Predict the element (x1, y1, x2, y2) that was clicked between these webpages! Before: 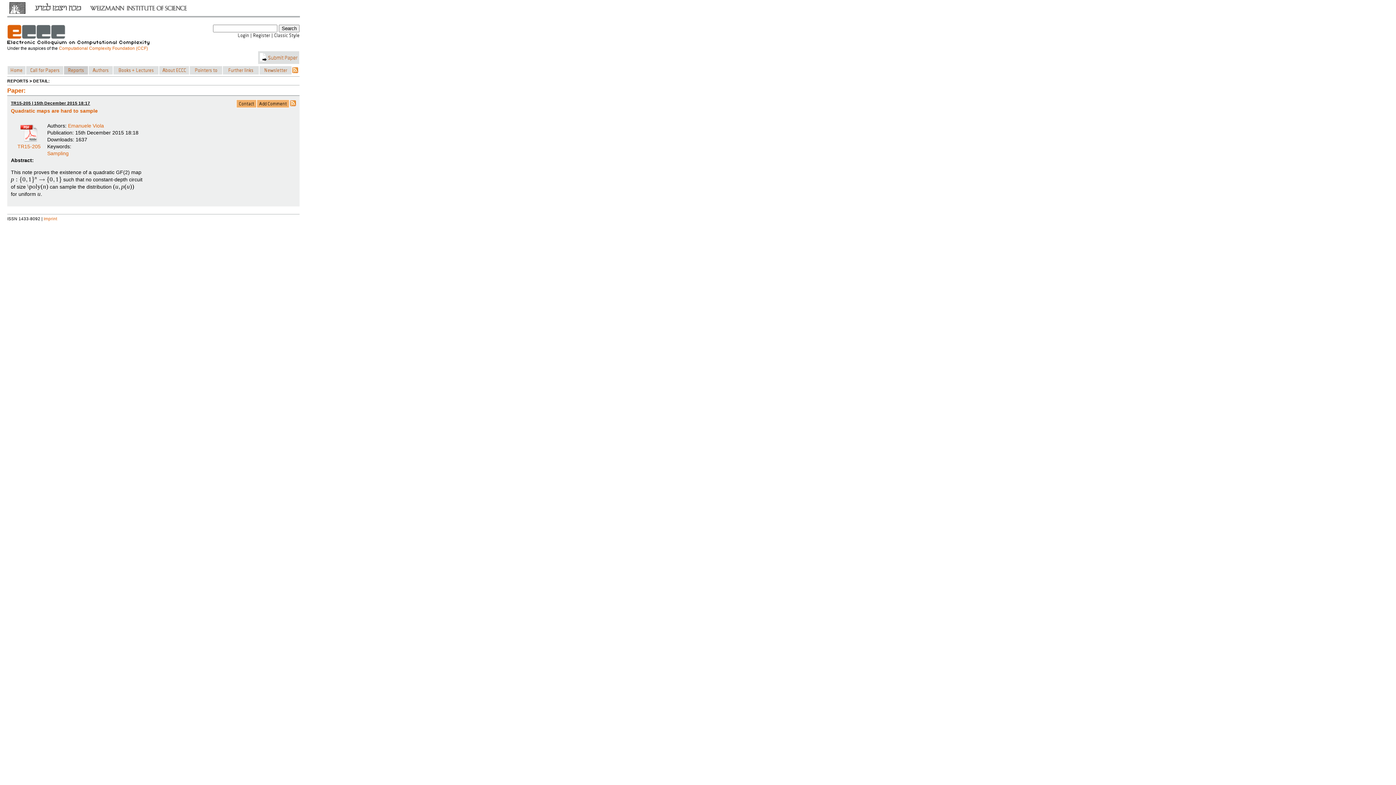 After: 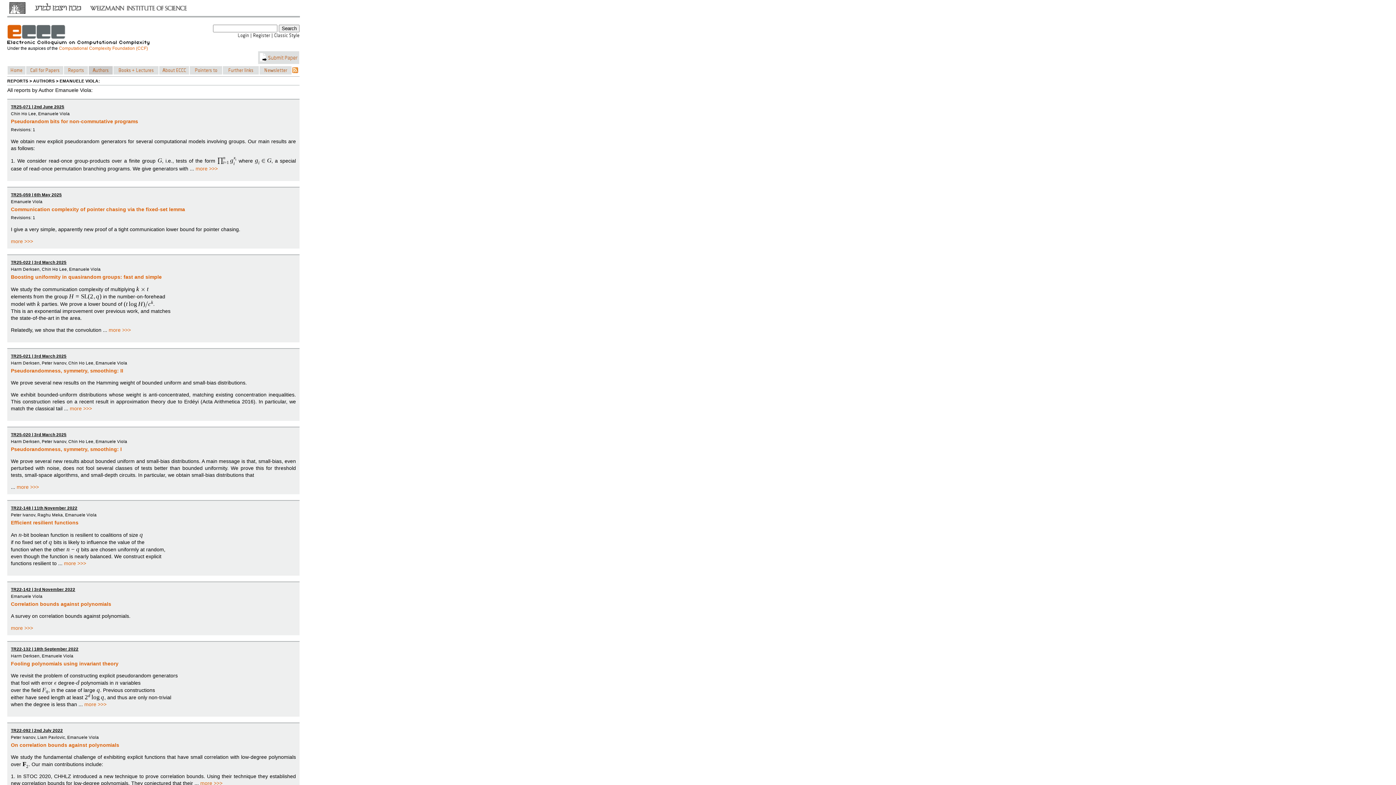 Action: bbox: (68, 122, 104, 128) label: Emanuele Viola